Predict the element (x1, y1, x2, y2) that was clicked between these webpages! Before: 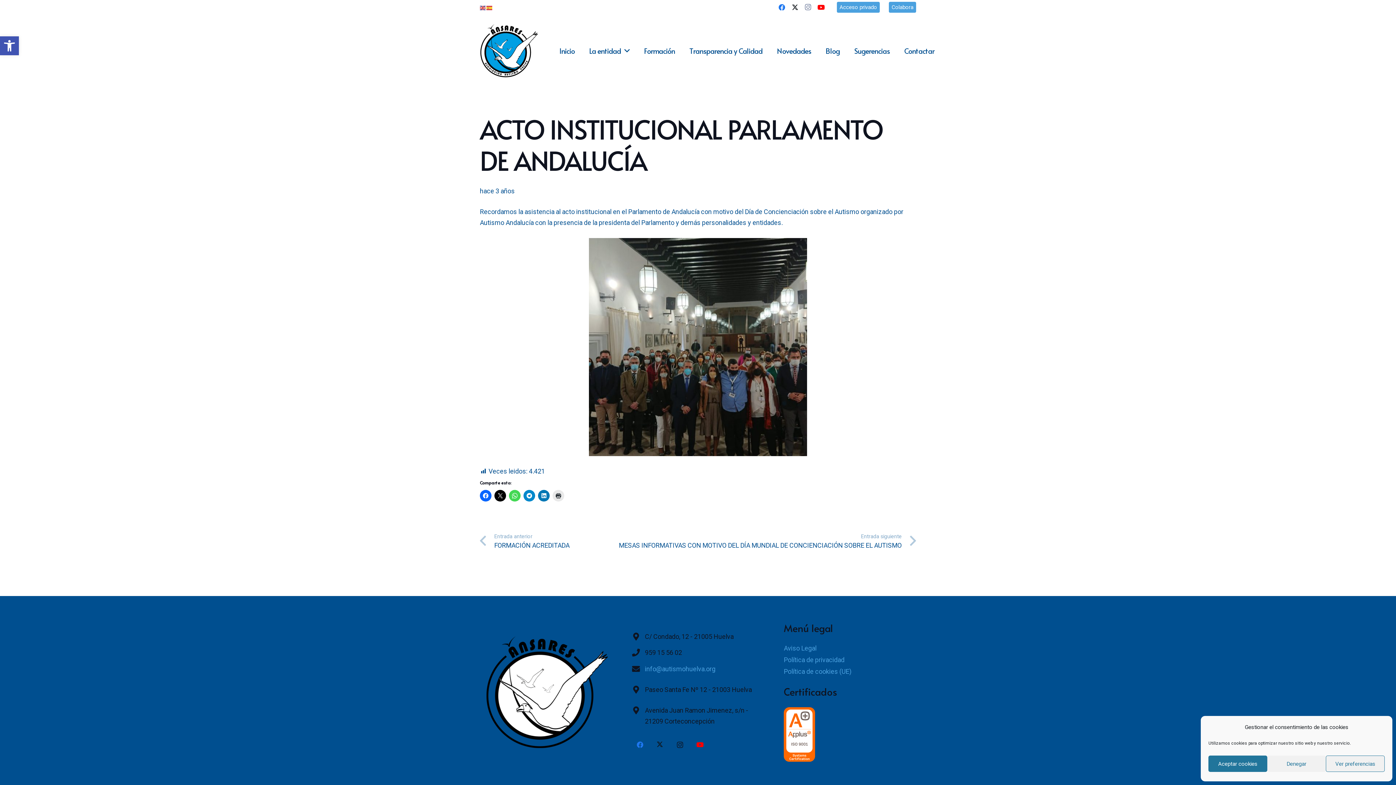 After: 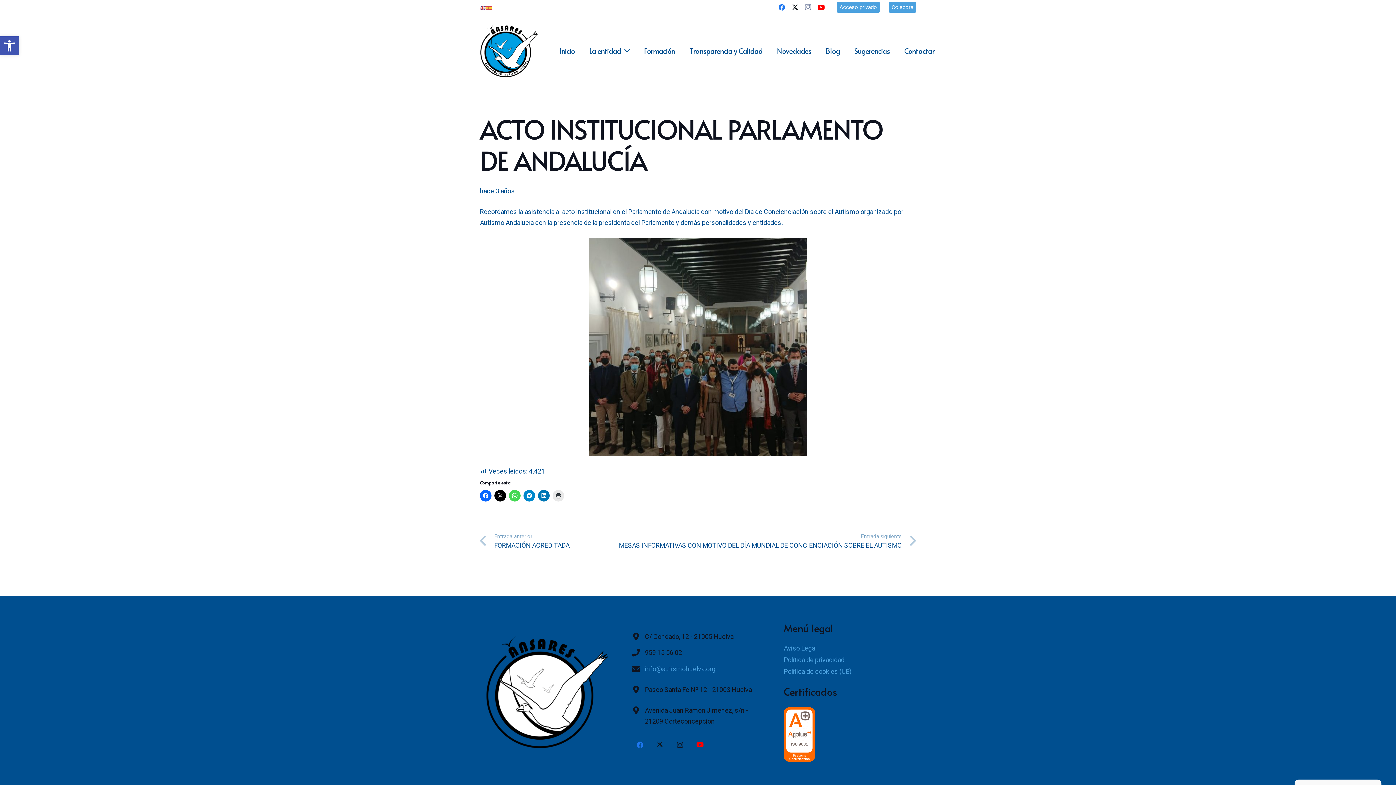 Action: label: Denegar bbox: (1267, 756, 1326, 772)